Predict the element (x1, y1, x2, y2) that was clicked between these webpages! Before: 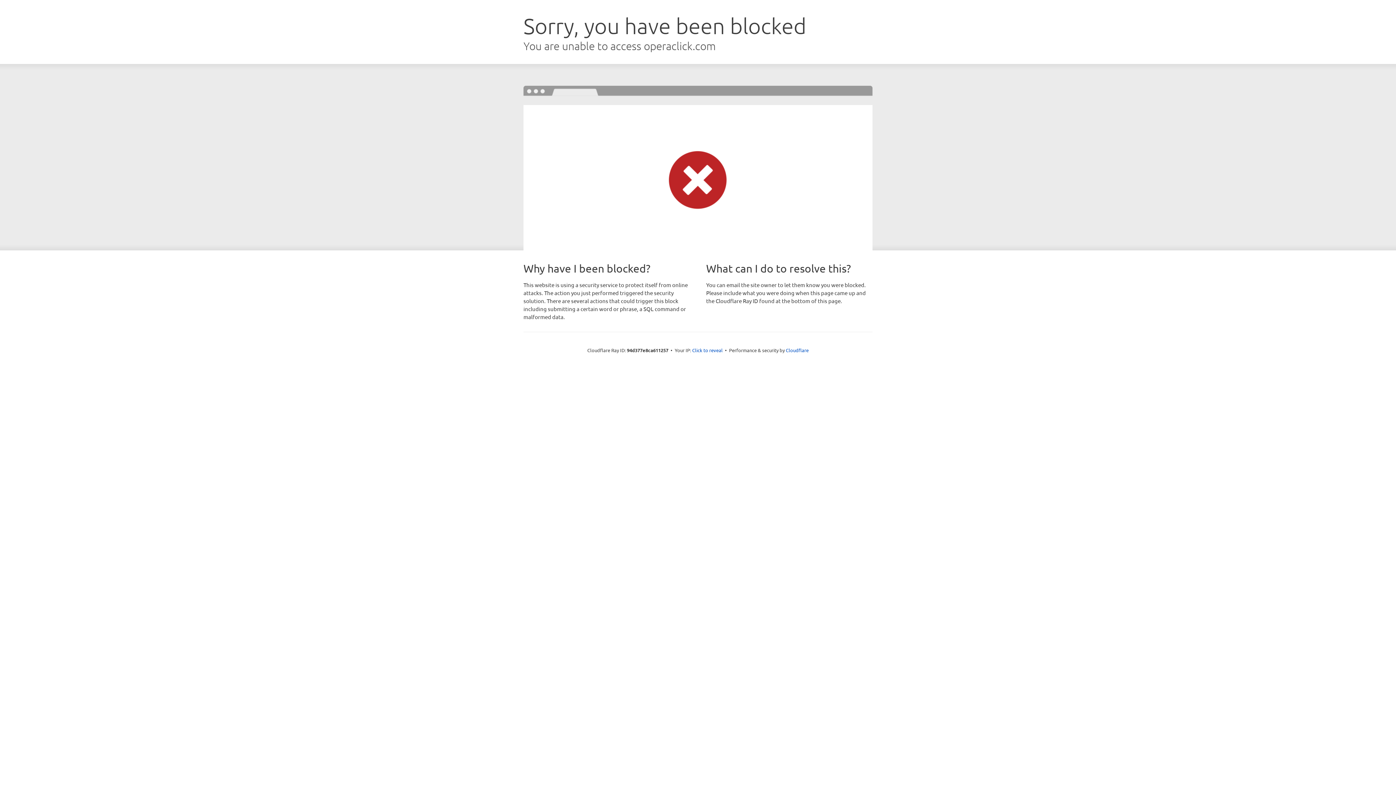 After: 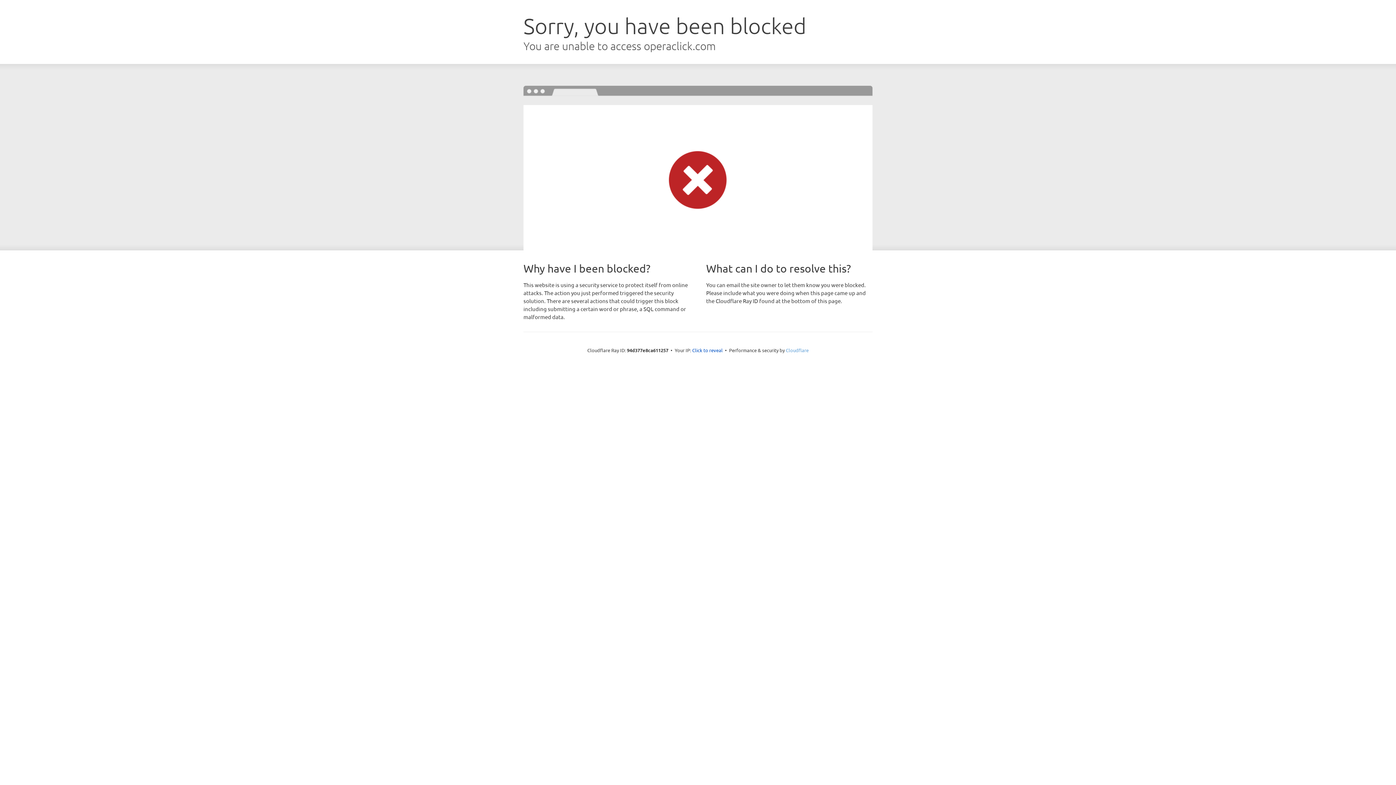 Action: label: Cloudflare bbox: (786, 347, 808, 353)